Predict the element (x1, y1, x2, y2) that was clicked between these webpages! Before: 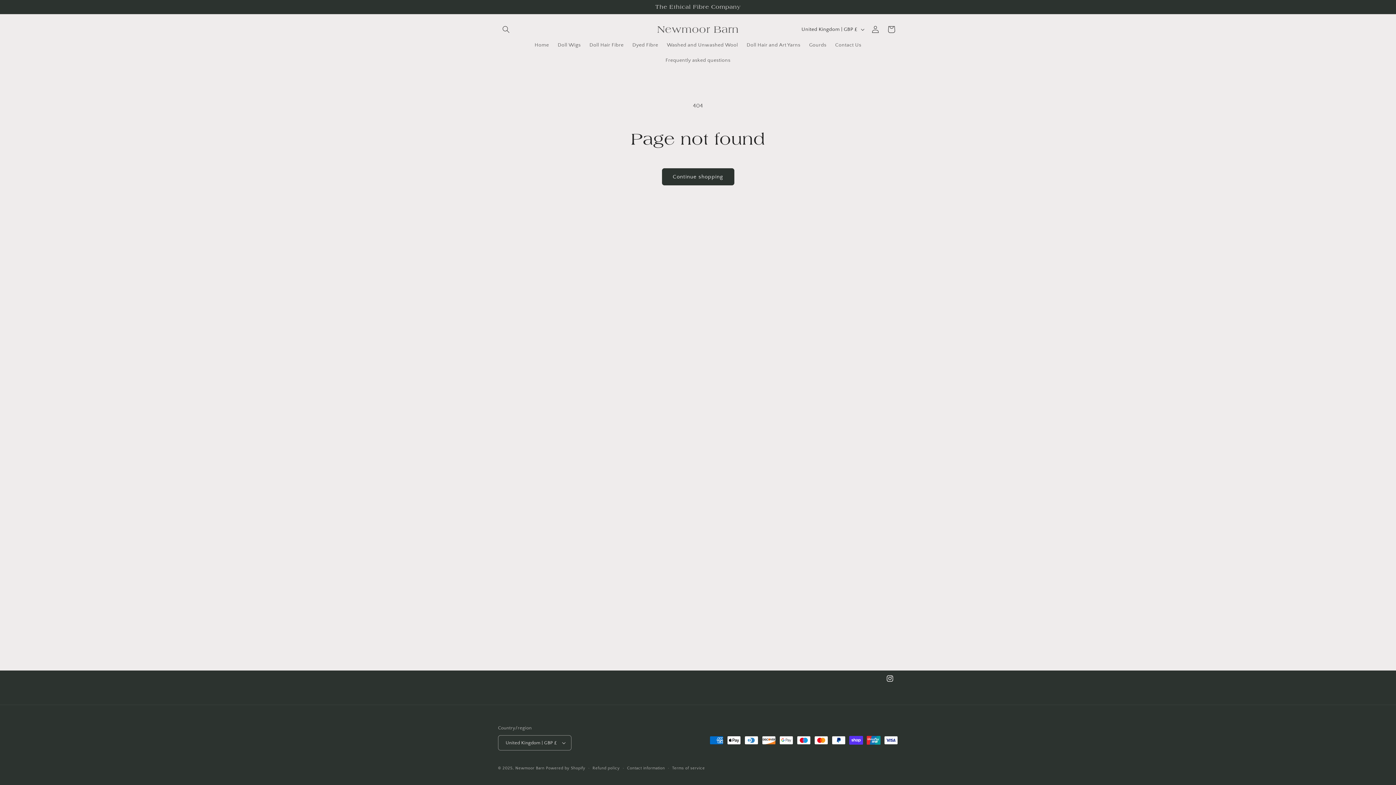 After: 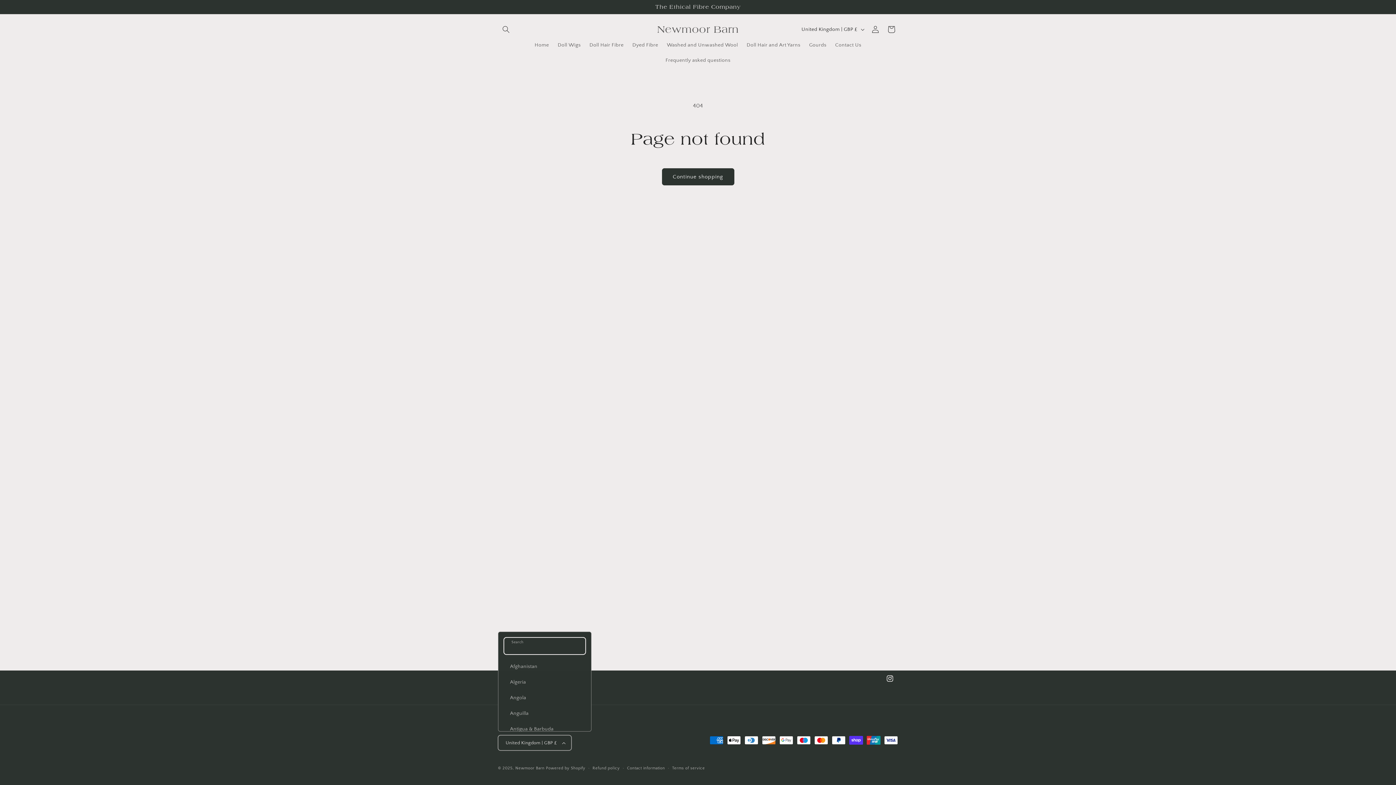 Action: bbox: (498, 735, 571, 750) label: United Kingdom | GBP £